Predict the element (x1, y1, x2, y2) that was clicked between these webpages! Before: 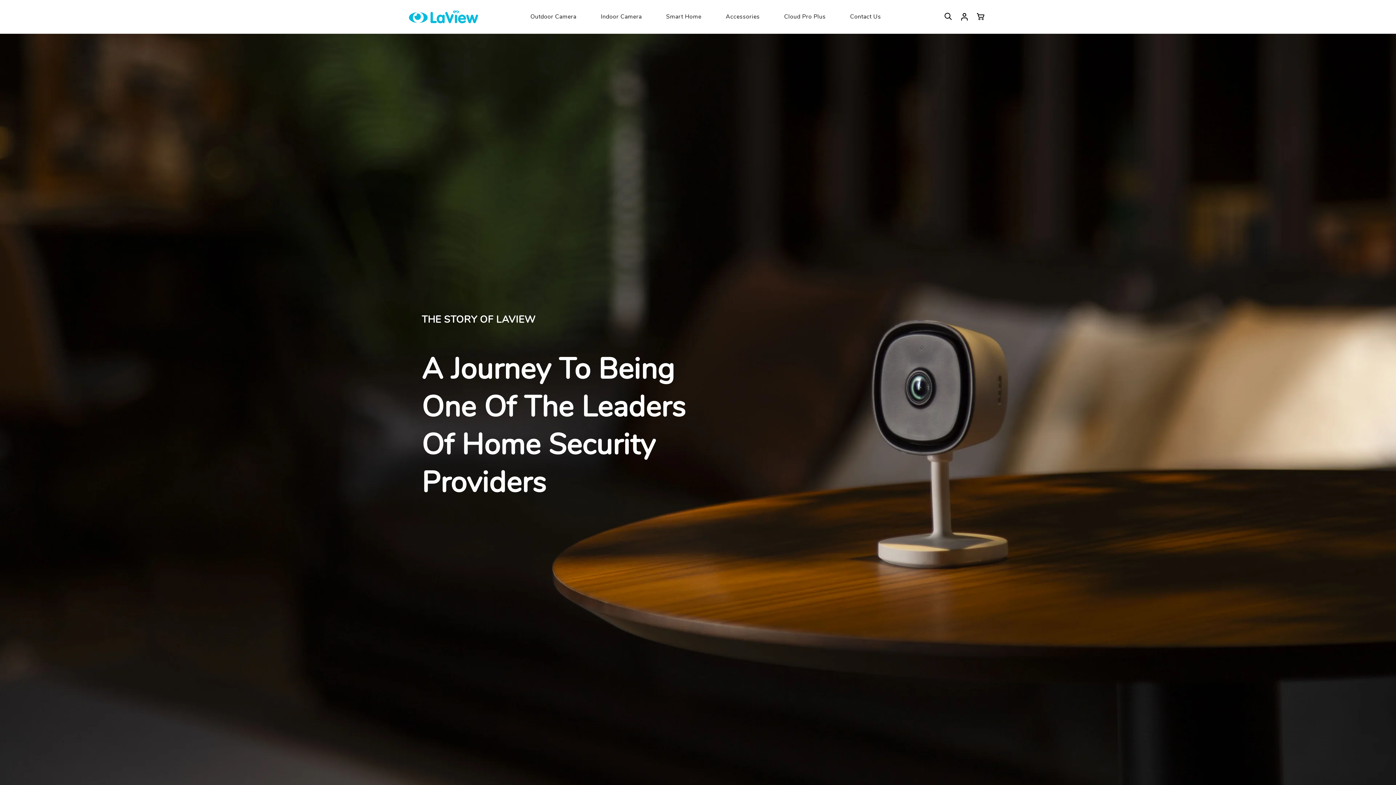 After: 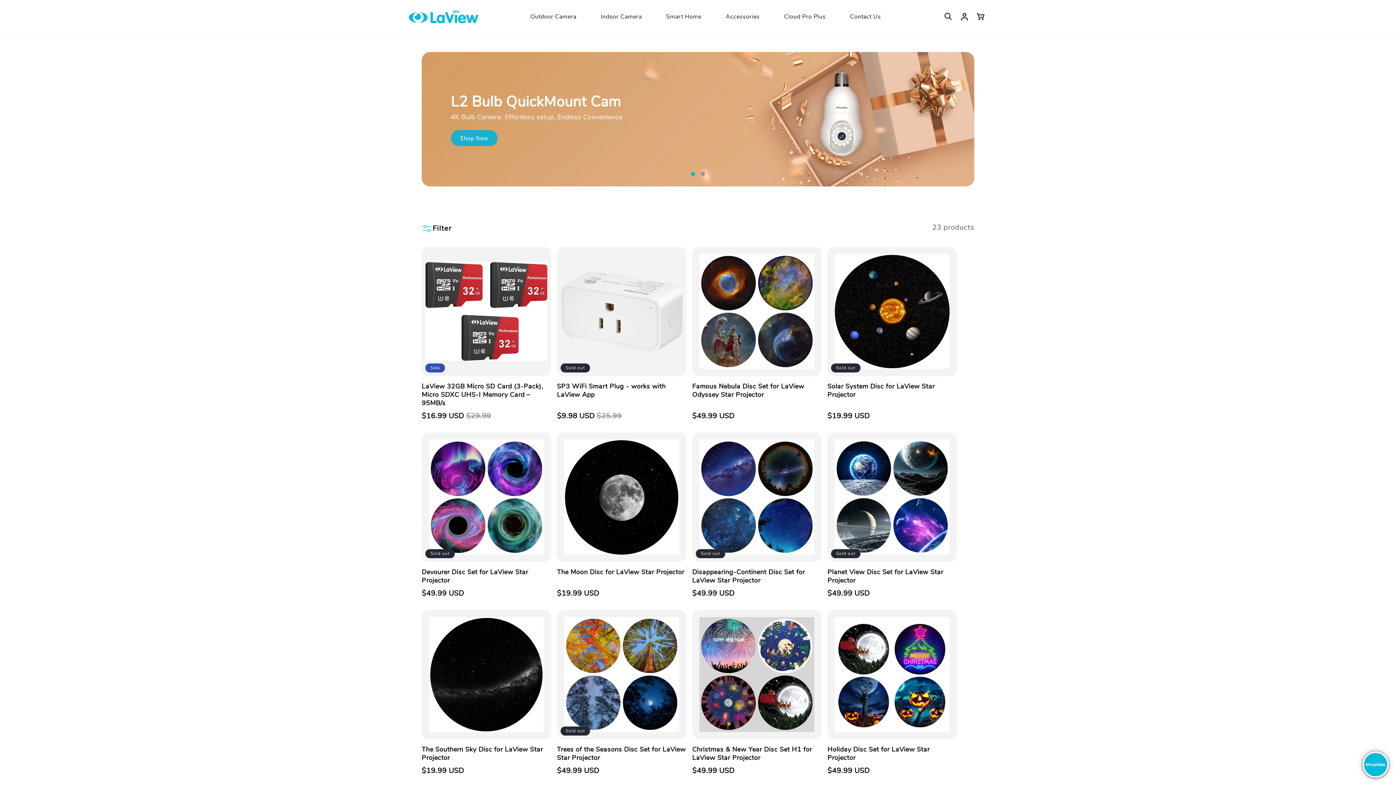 Action: label: Accessories bbox: (725, 13, 759, 20)